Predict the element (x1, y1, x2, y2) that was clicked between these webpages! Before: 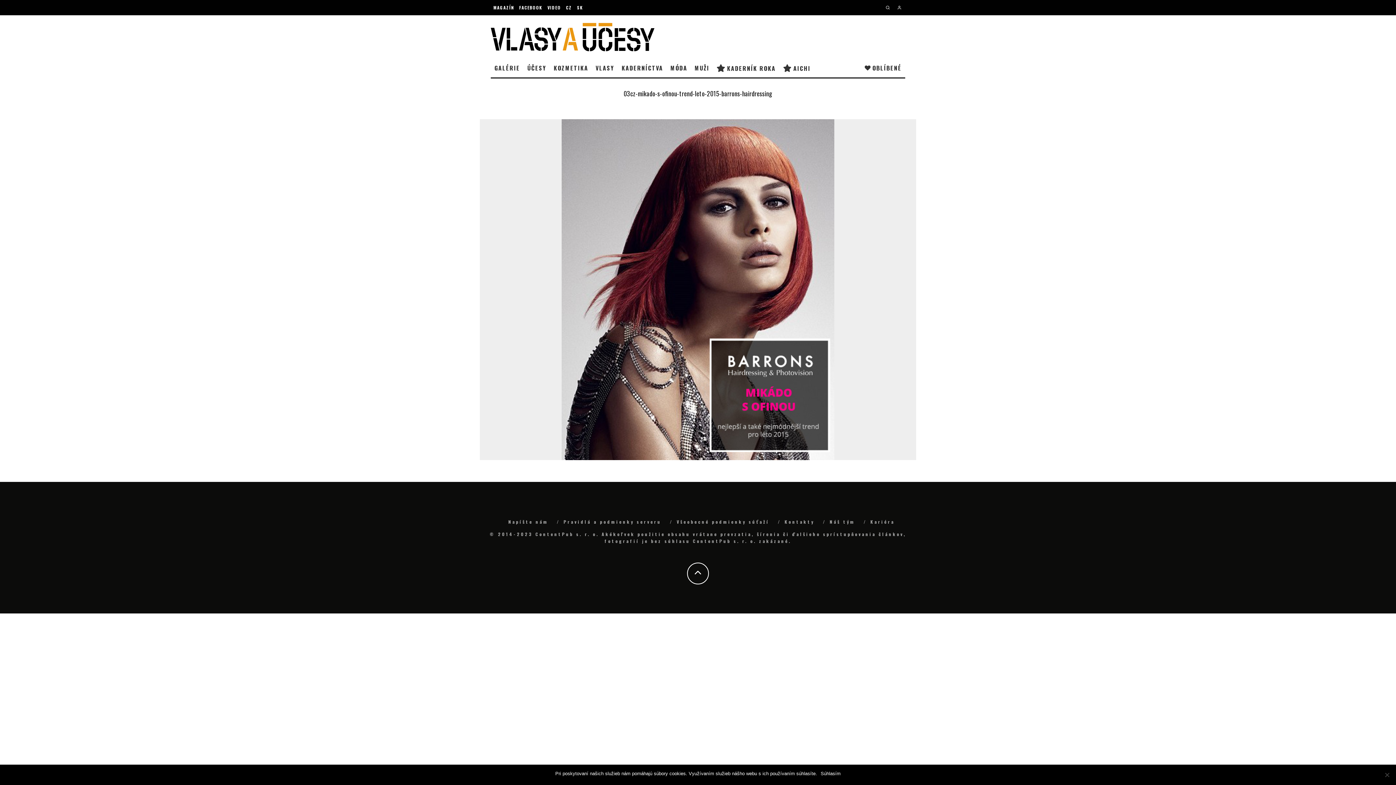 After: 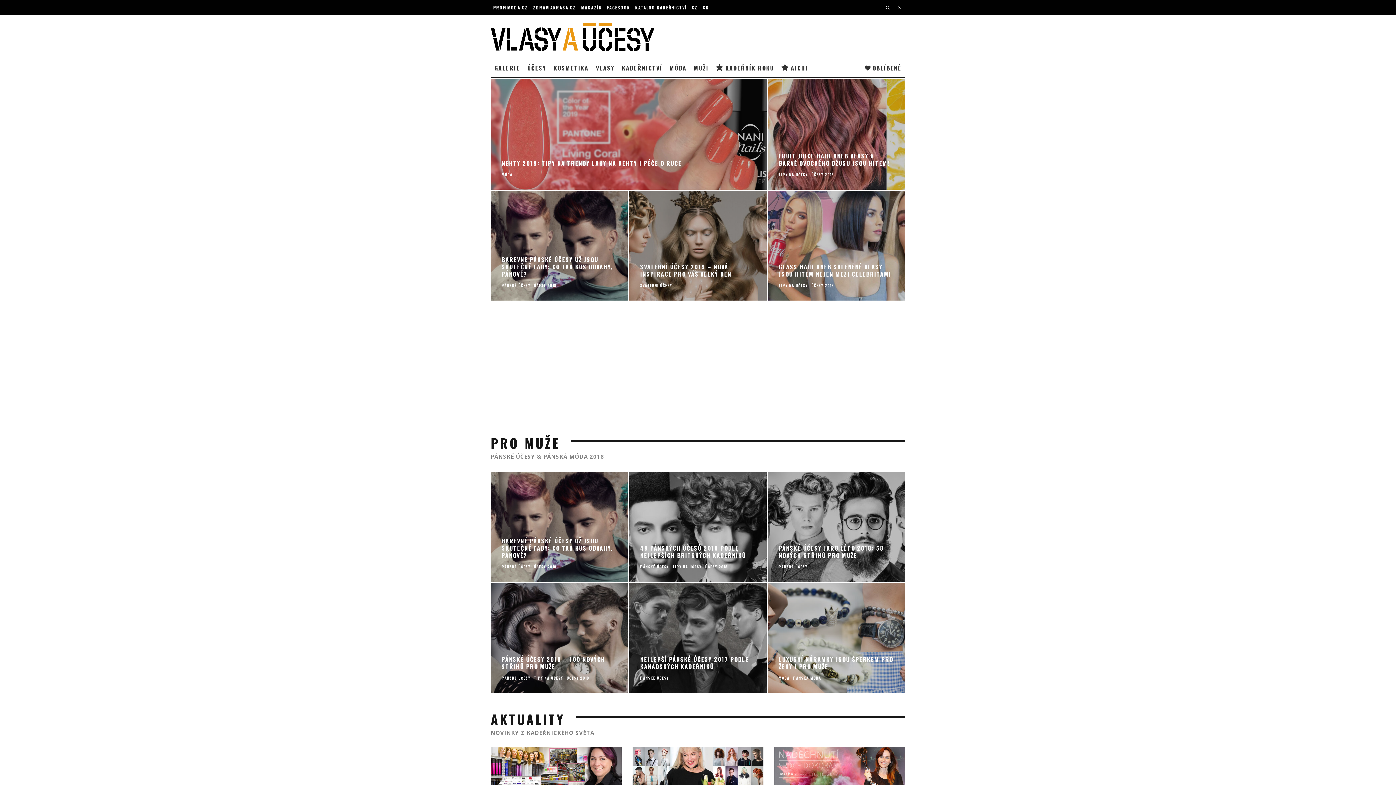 Action: bbox: (563, 0, 574, 15) label: CZ